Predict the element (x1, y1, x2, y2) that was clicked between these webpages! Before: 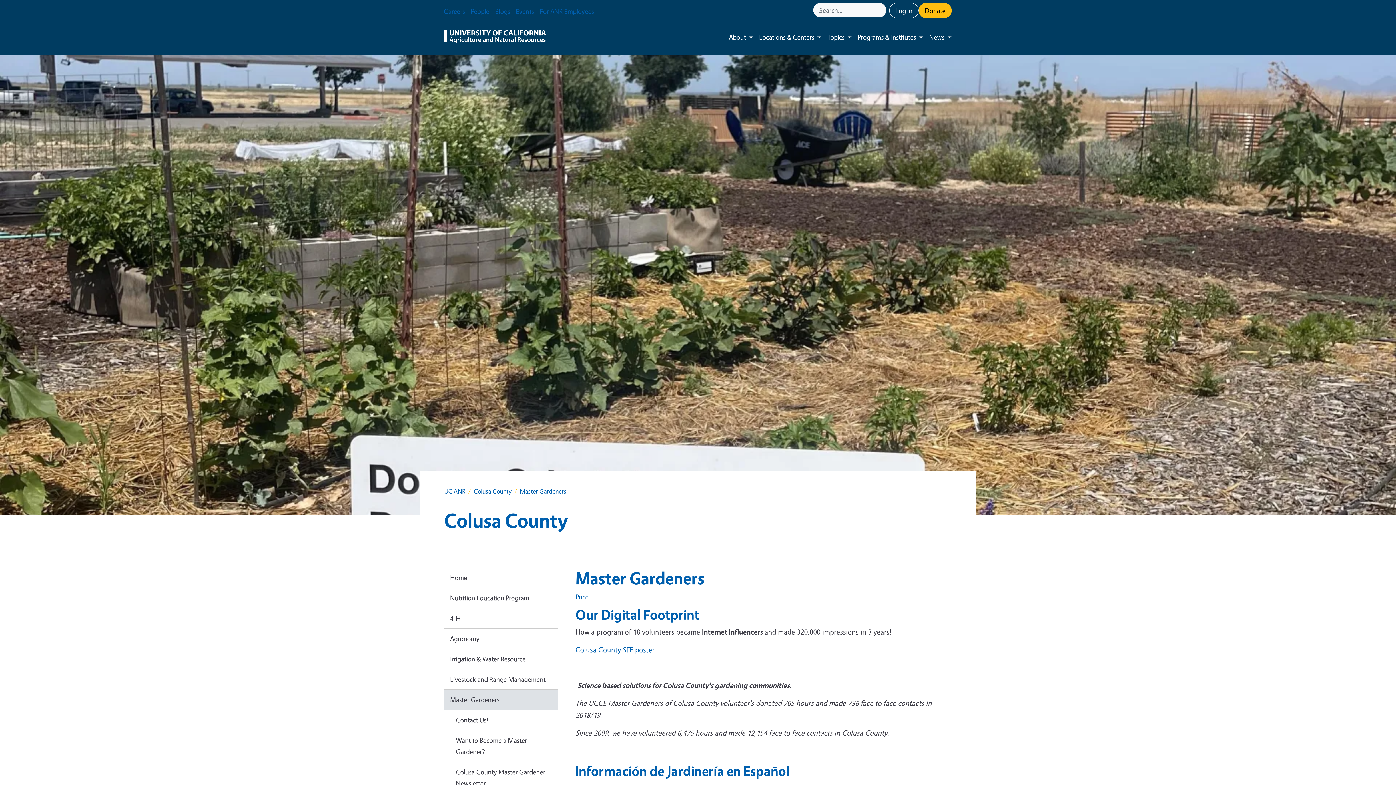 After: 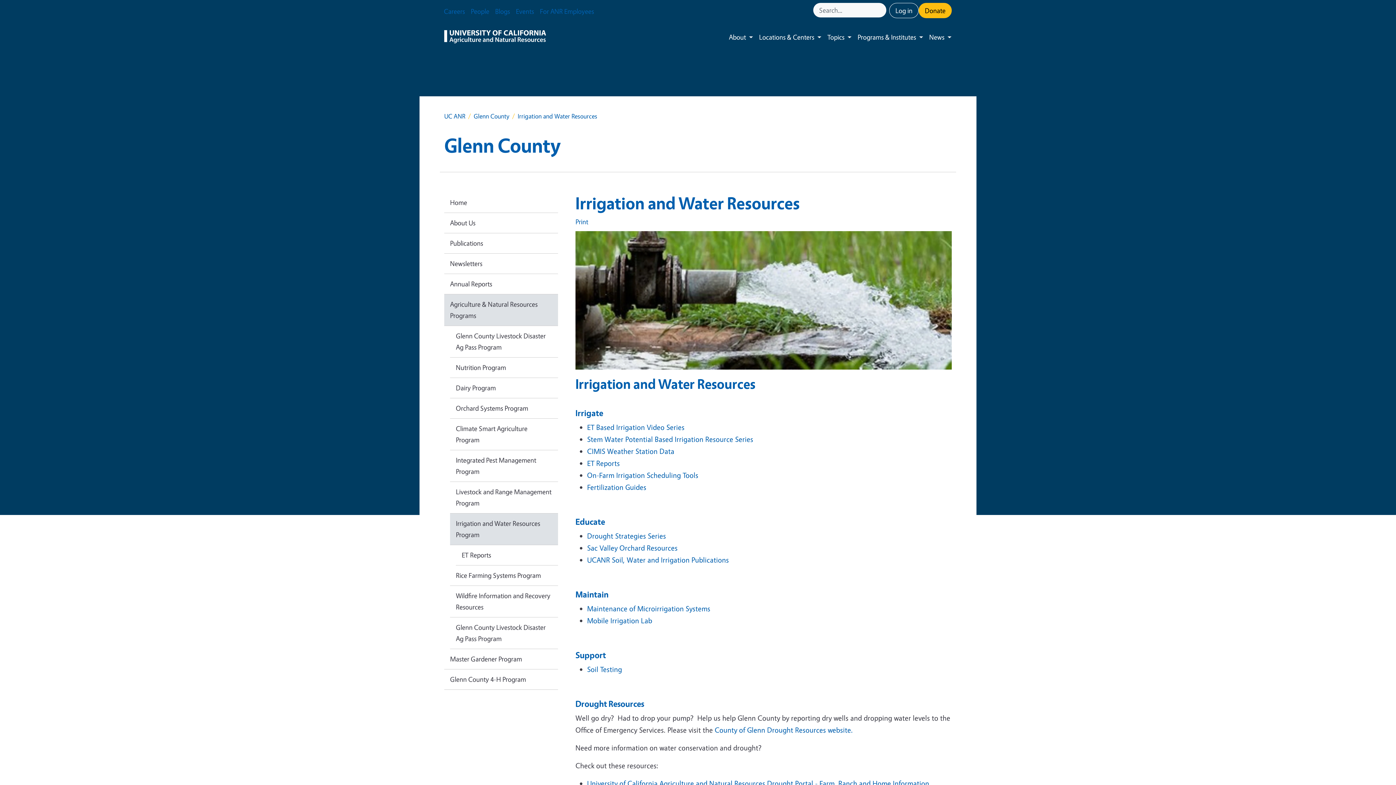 Action: label: Irrigation & Water Resource bbox: (444, 649, 558, 669)